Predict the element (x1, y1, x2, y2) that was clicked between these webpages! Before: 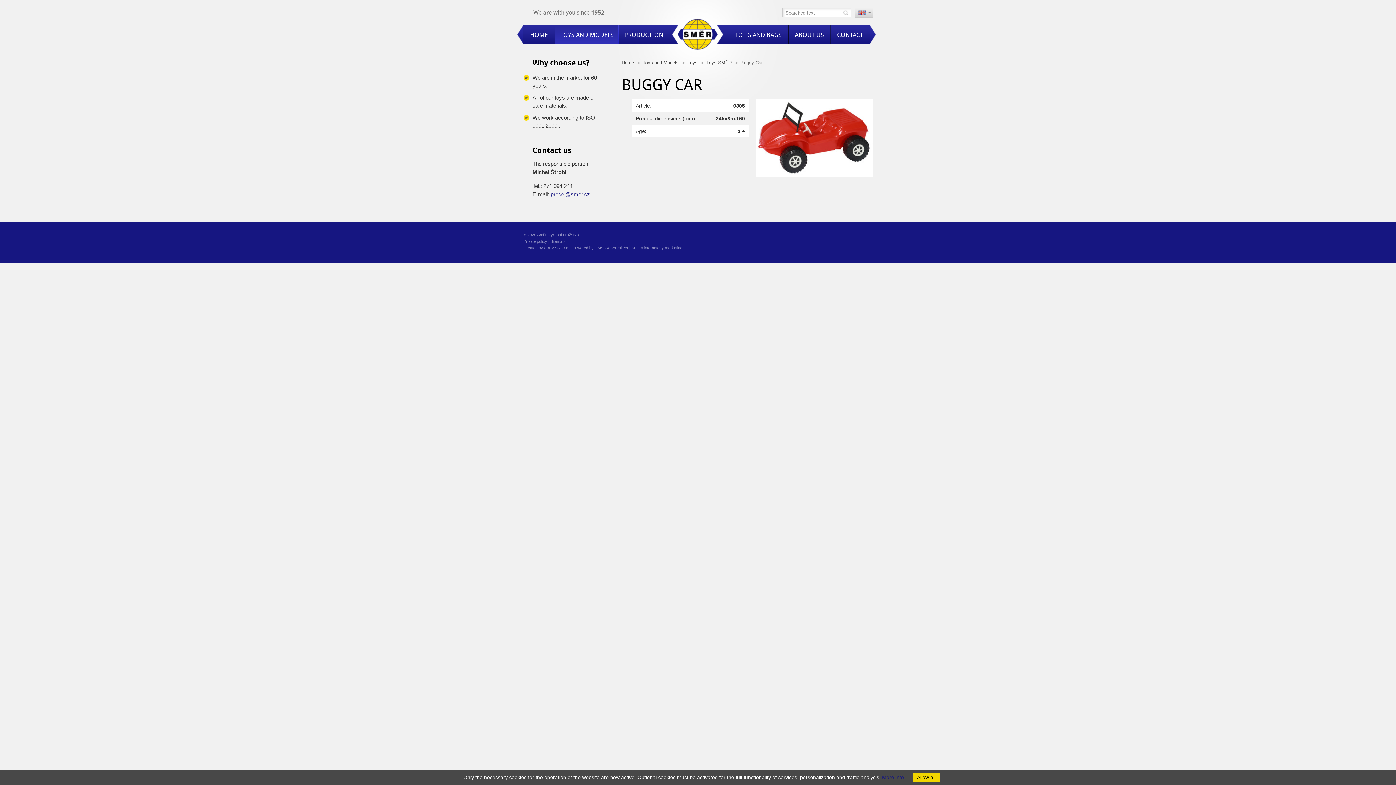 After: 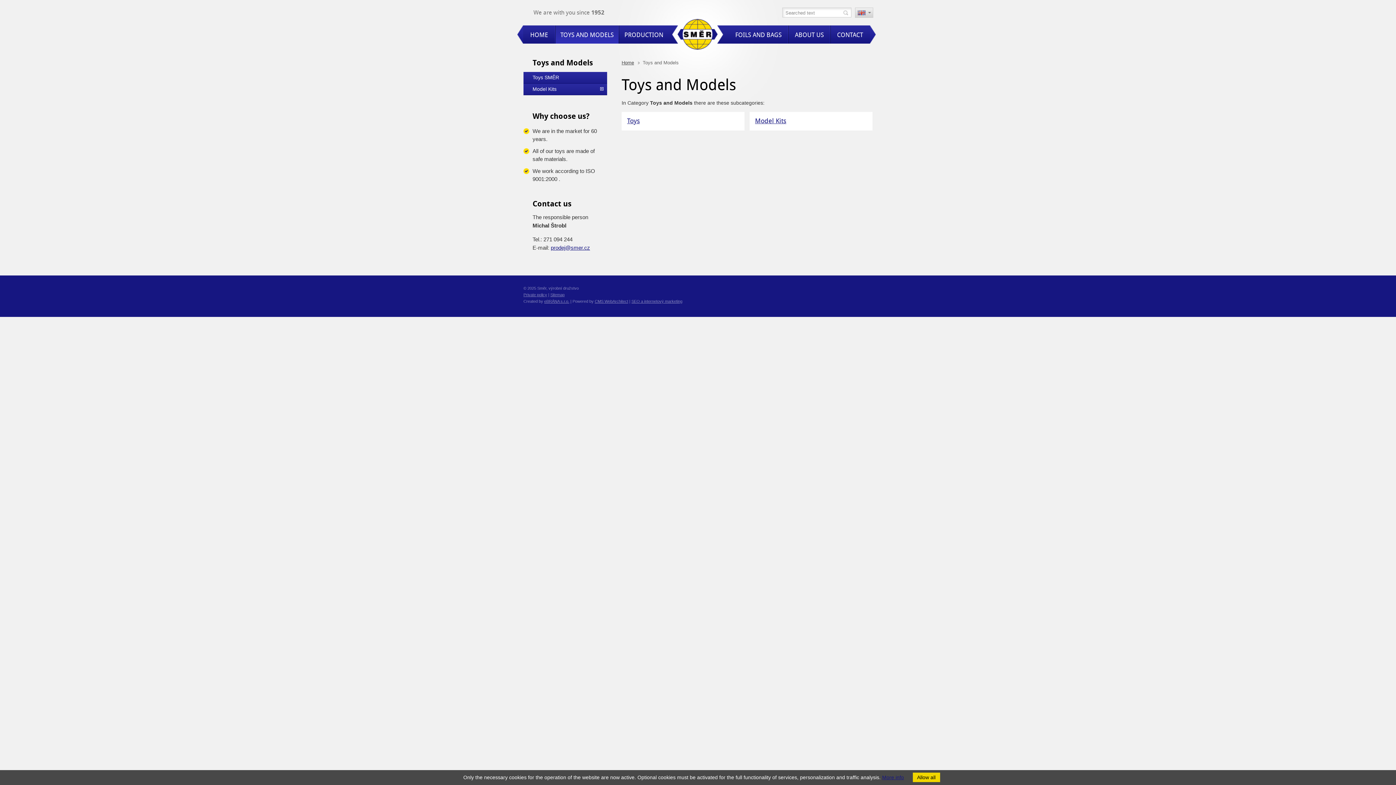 Action: bbox: (555, 25, 619, 43) label: TOYS AND MODELS